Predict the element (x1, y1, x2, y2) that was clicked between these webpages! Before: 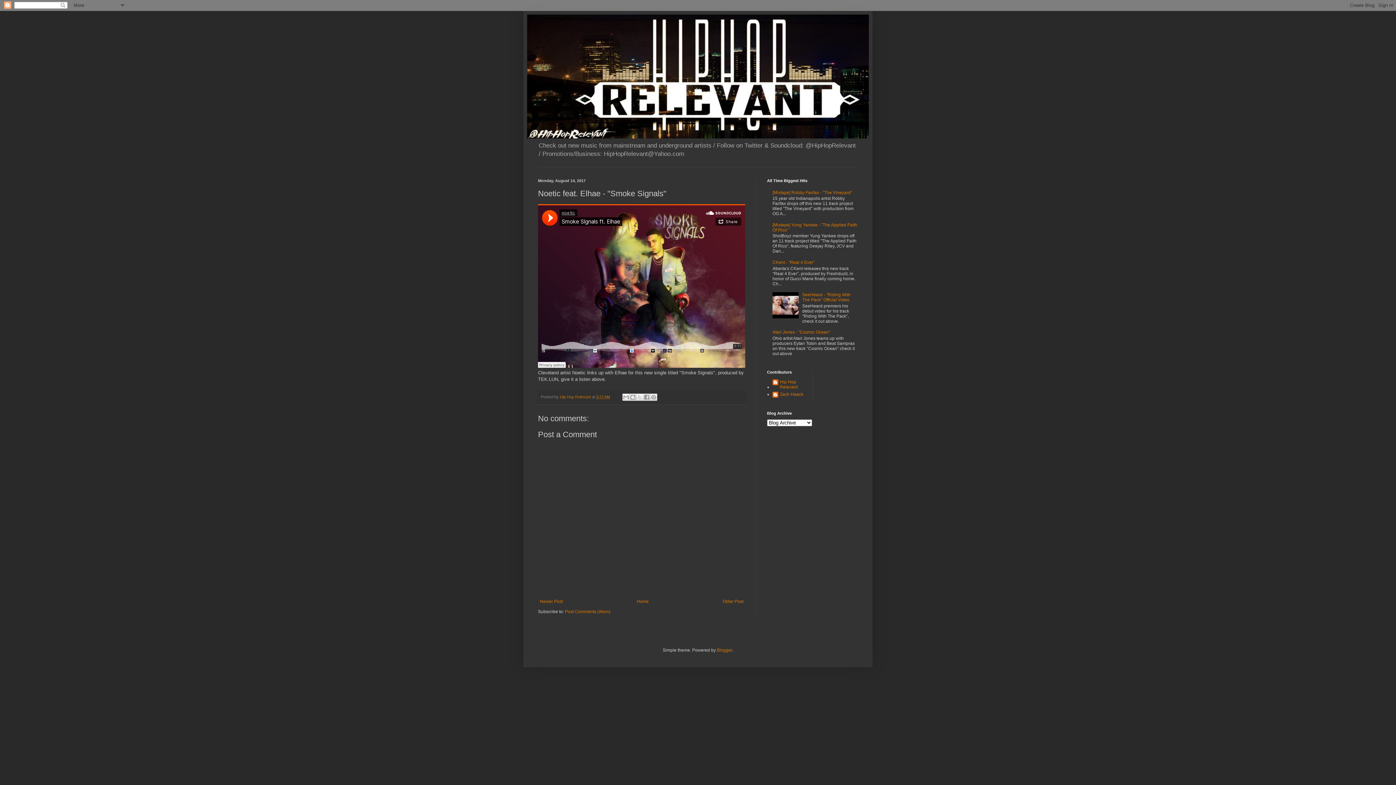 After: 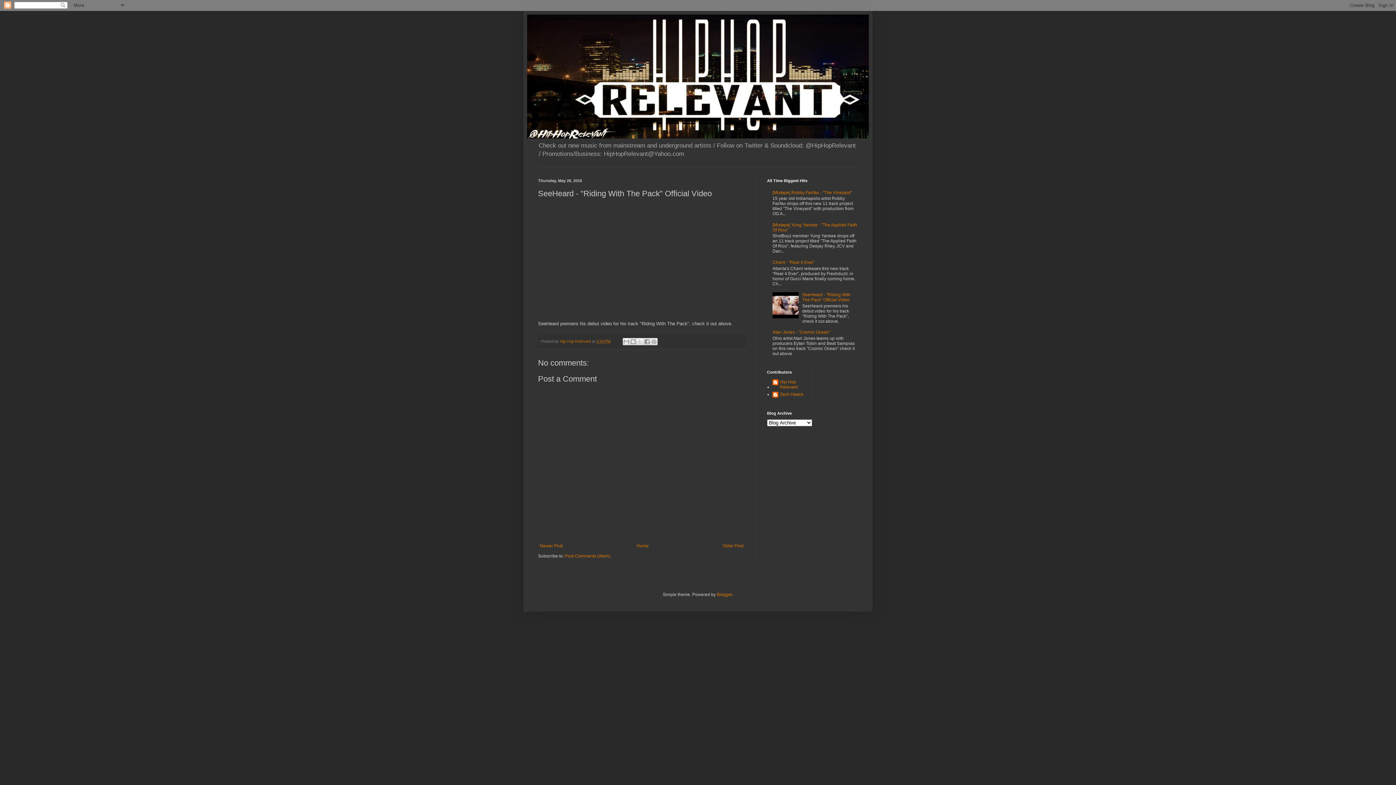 Action: label: SeeHeard - "Riding With The Pack" Official Video bbox: (802, 292, 850, 302)